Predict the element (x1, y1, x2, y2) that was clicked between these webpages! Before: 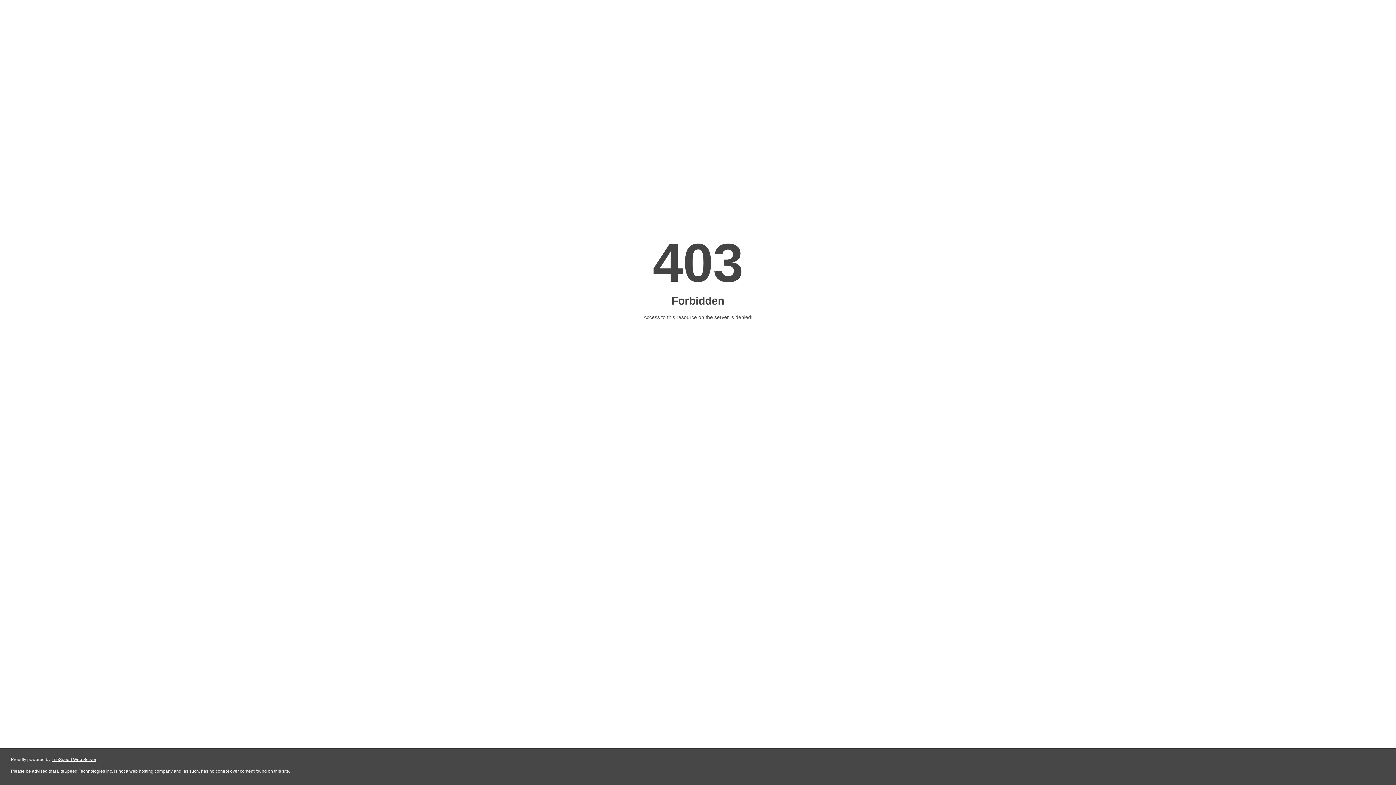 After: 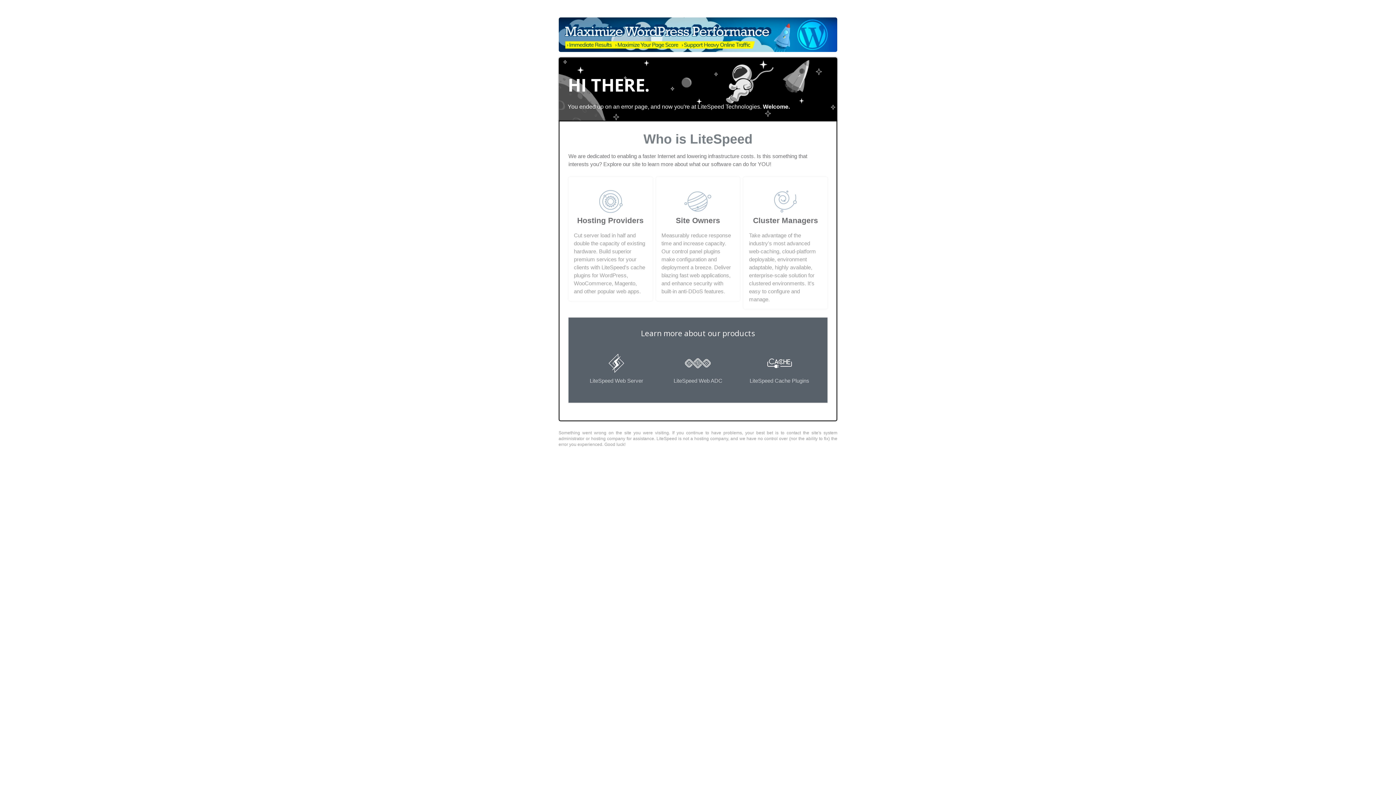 Action: bbox: (51, 757, 96, 762) label: LiteSpeed Web Server